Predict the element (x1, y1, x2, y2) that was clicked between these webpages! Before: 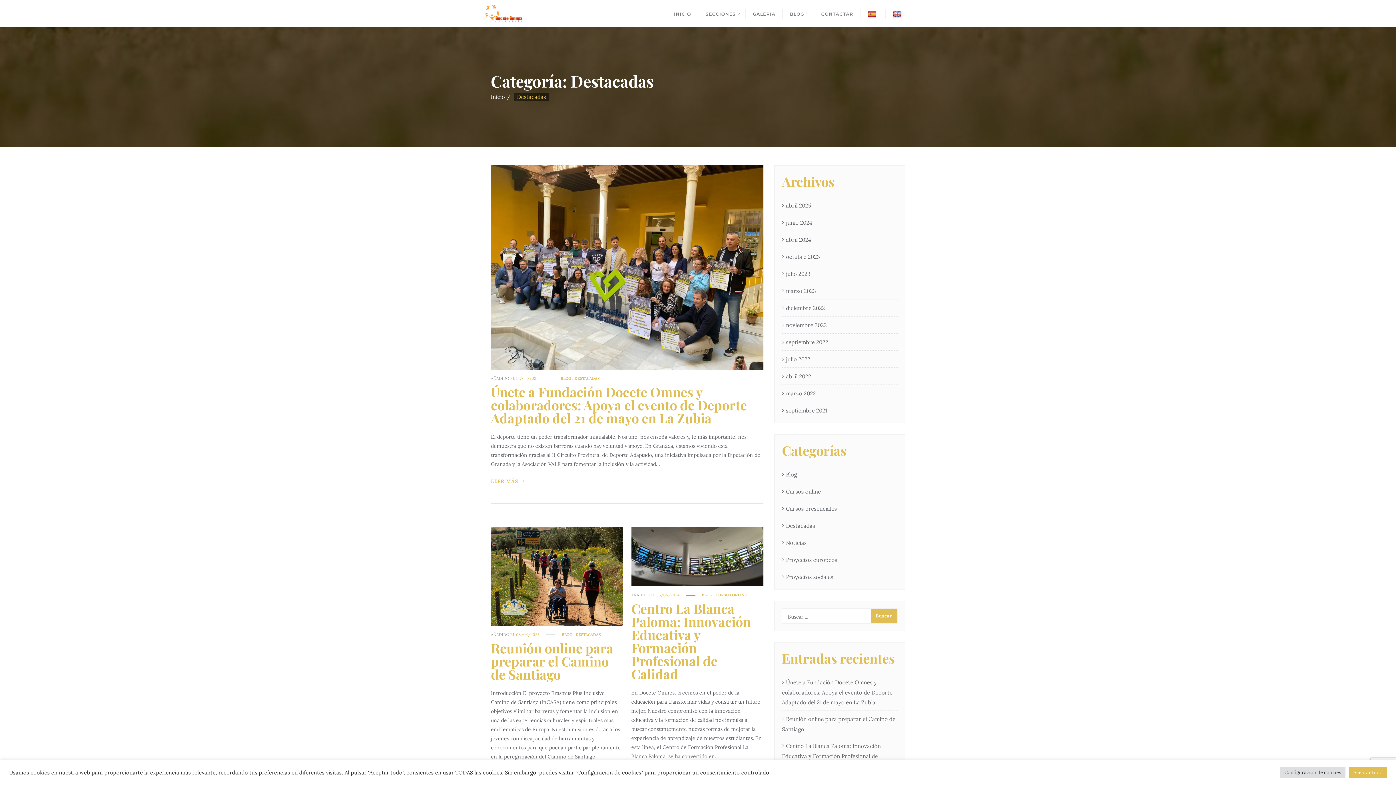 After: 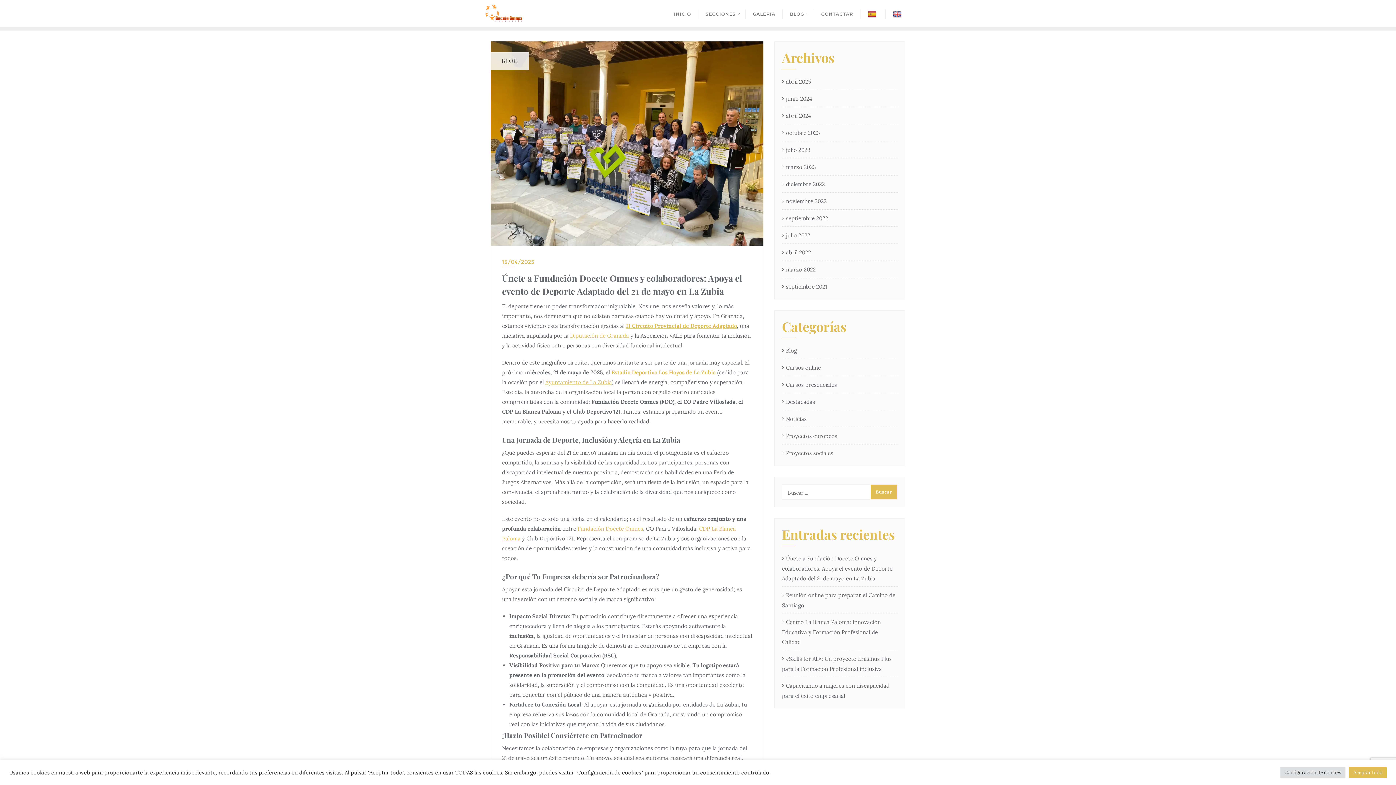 Action: bbox: (491, 165, 763, 369)